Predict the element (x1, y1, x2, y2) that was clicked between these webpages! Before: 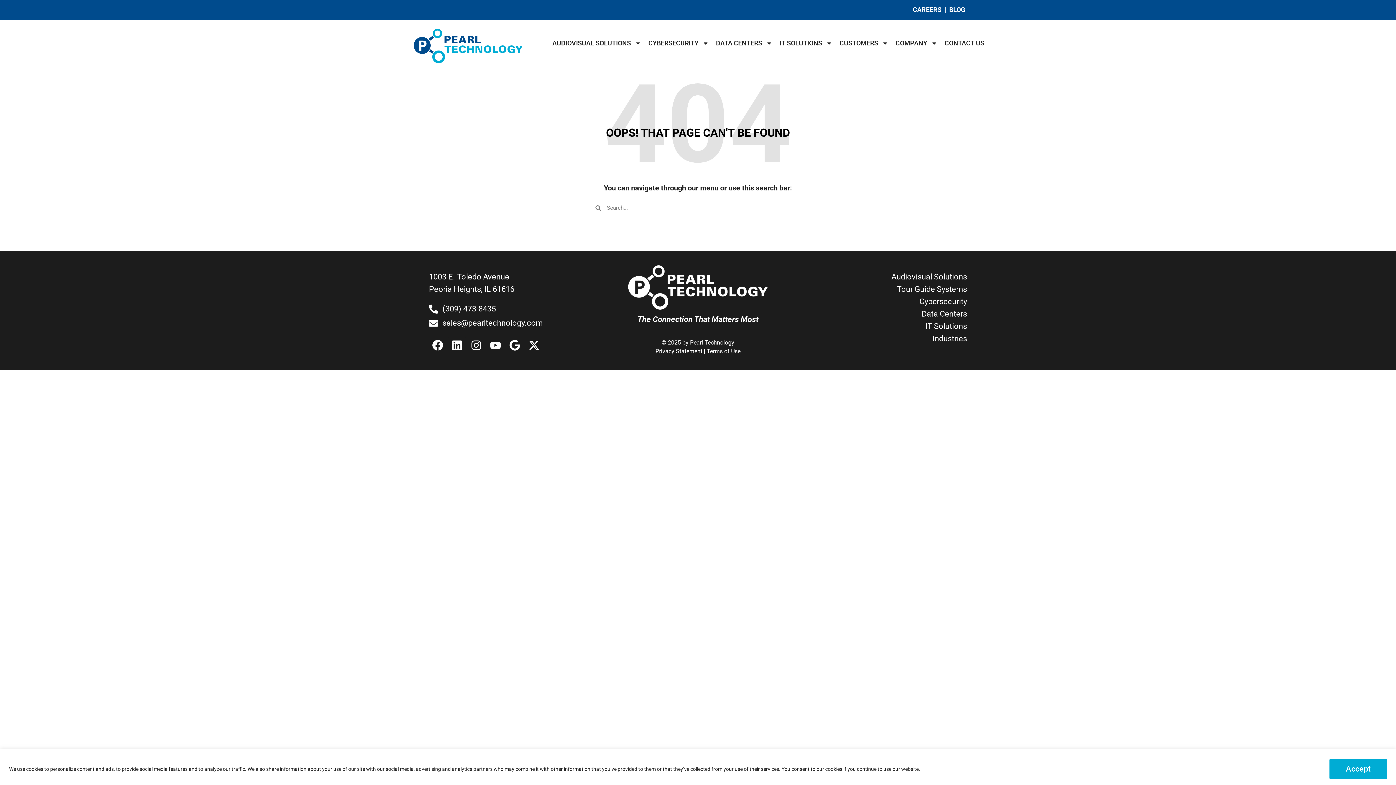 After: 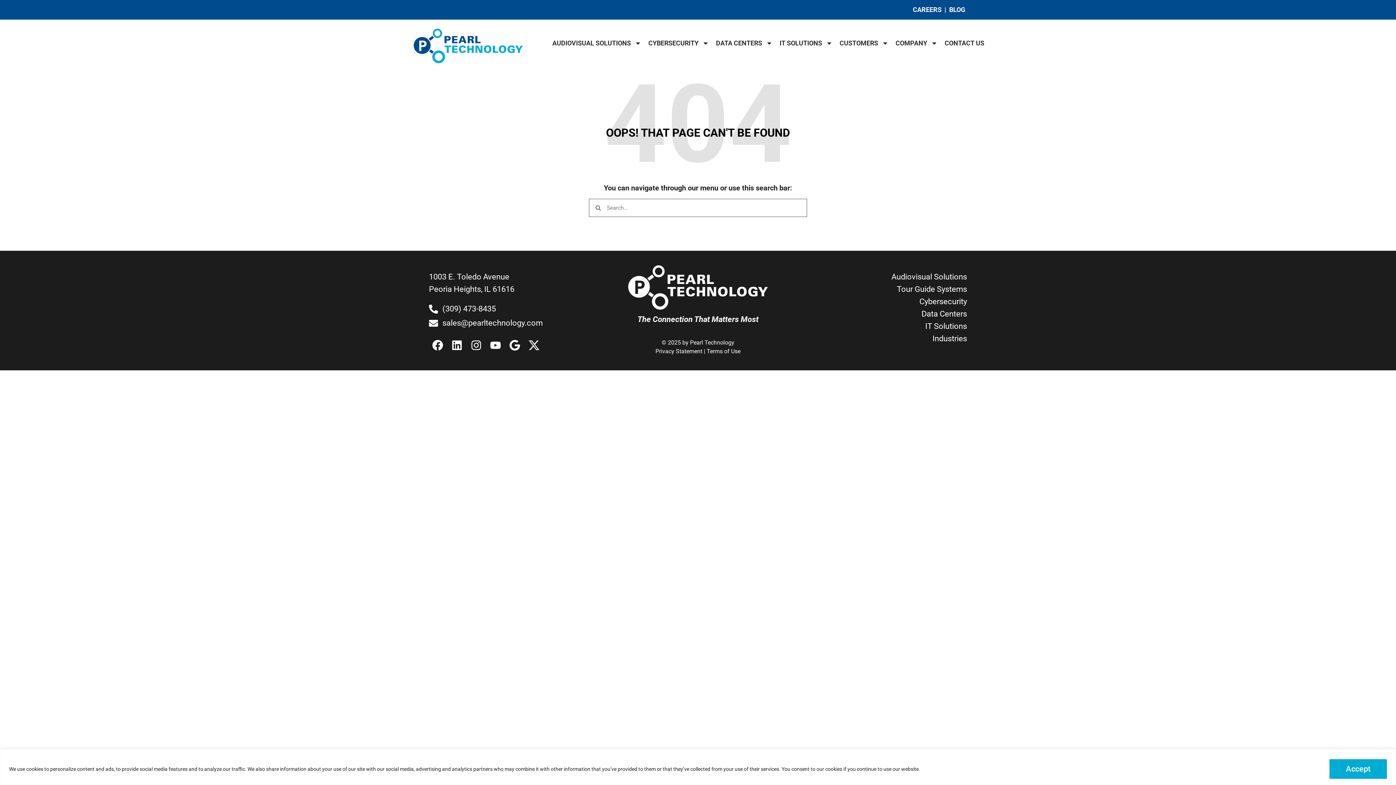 Action: label: X-twitter bbox: (525, 336, 542, 354)